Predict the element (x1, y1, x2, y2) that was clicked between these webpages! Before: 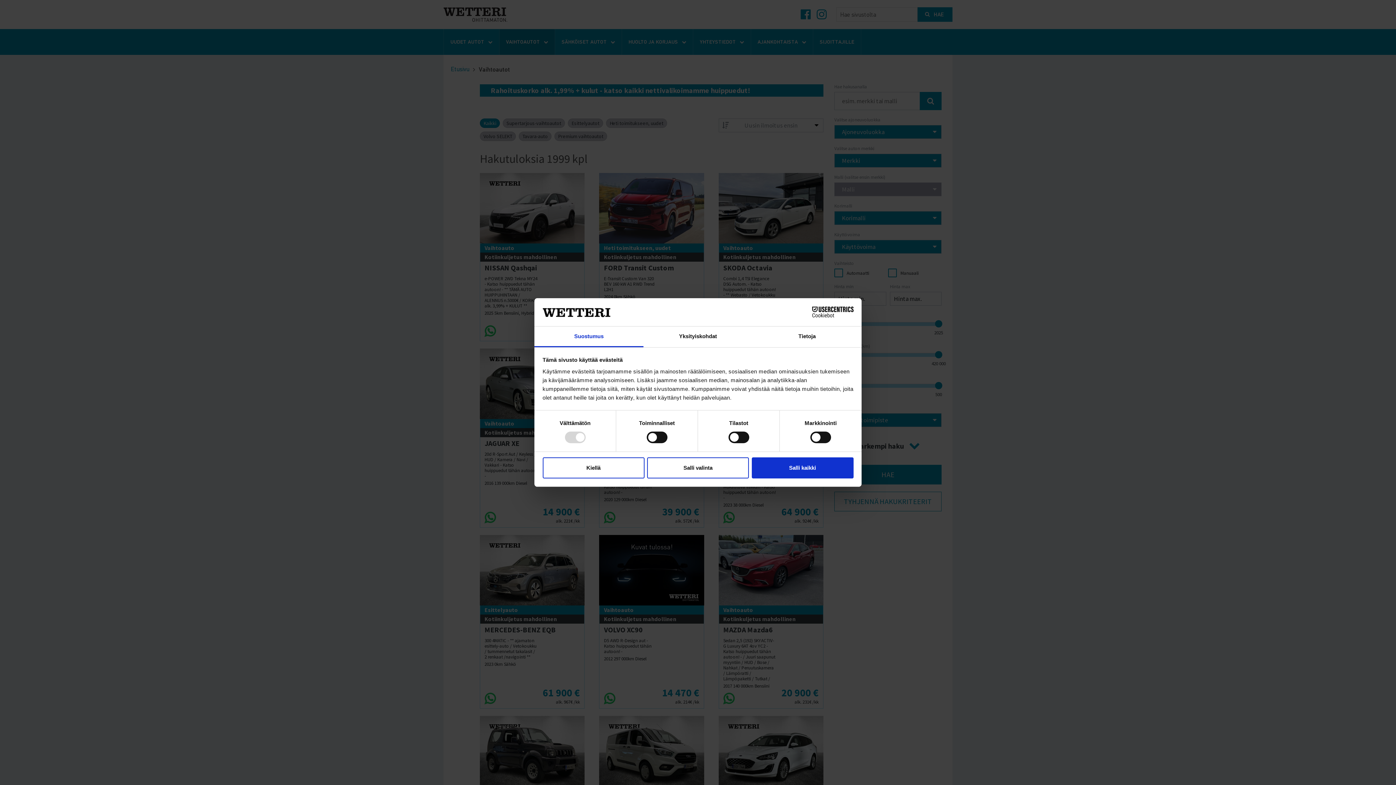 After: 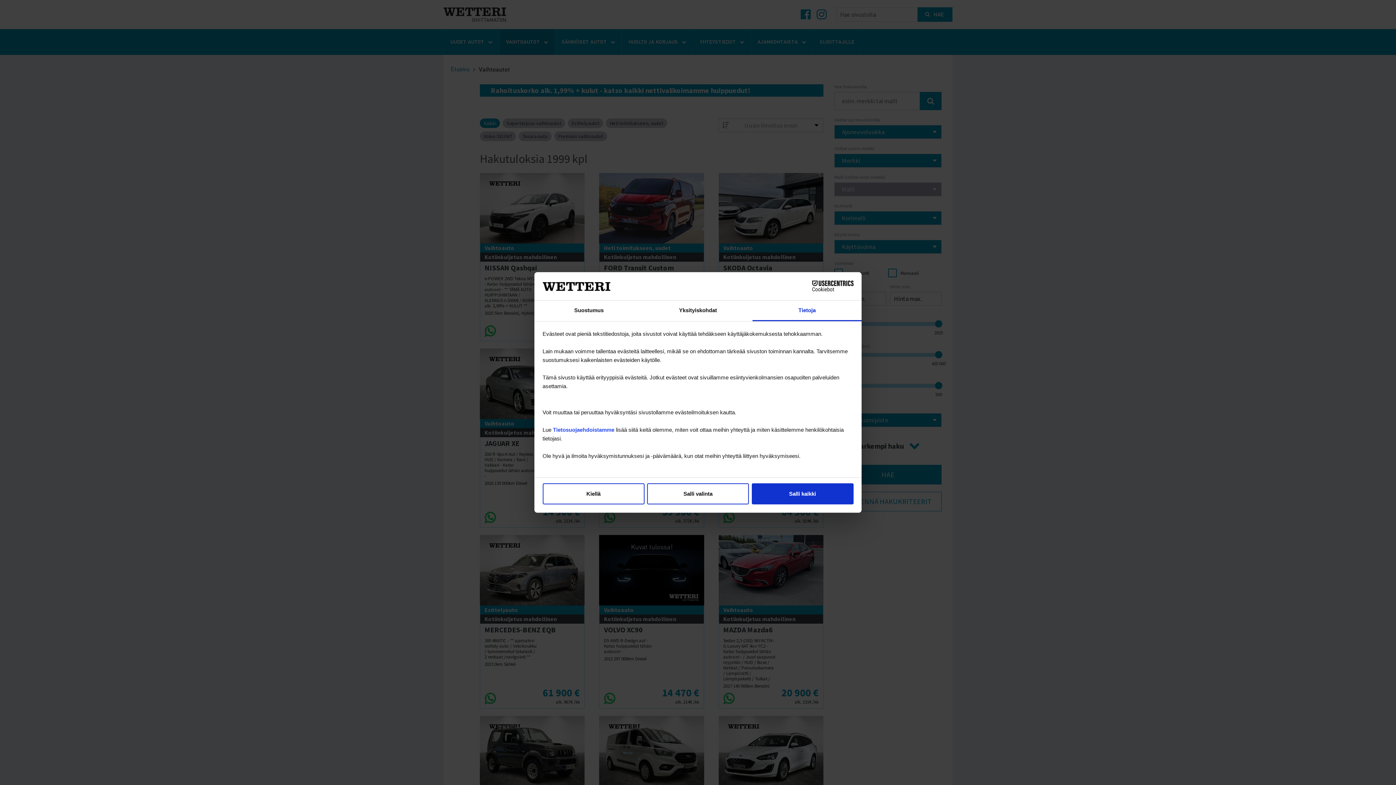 Action: label: Tietoja bbox: (752, 326, 861, 347)